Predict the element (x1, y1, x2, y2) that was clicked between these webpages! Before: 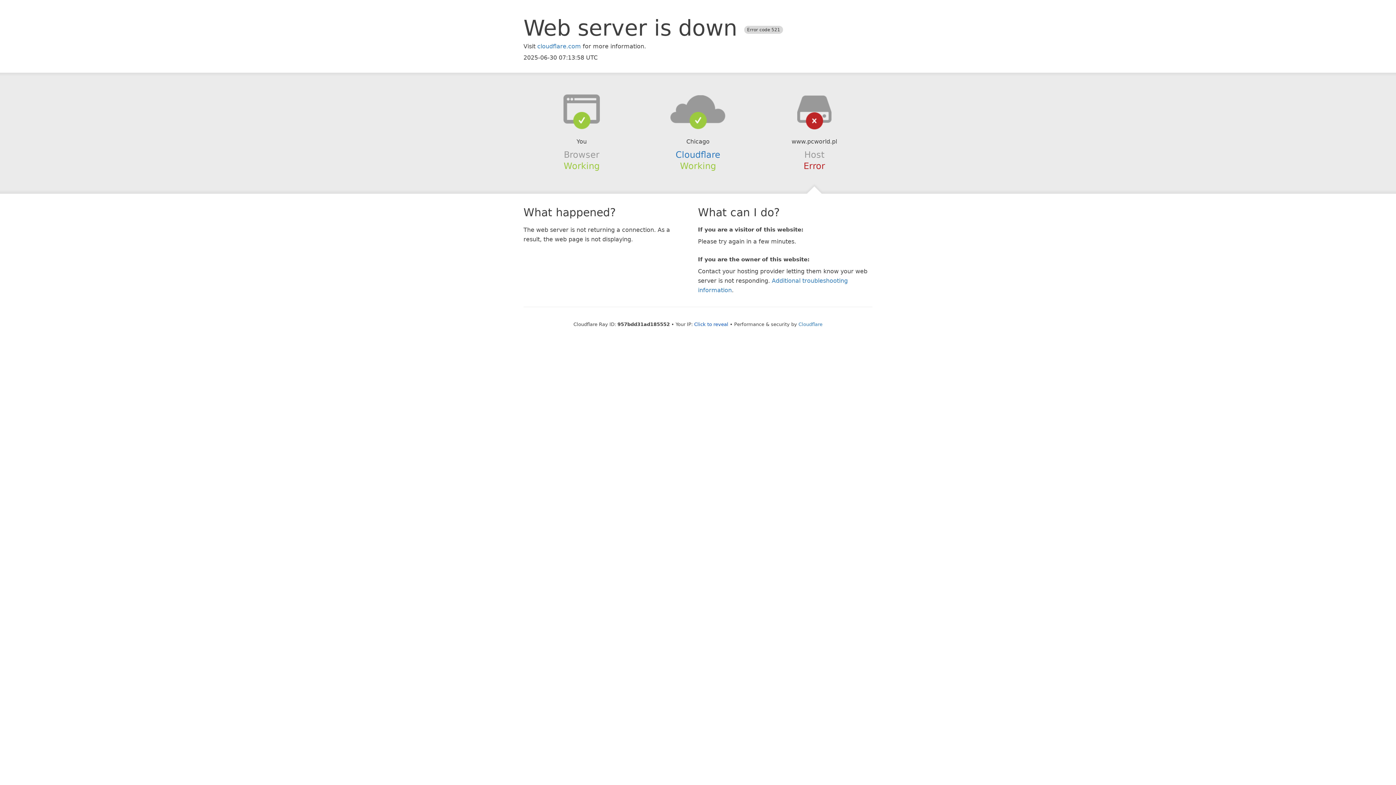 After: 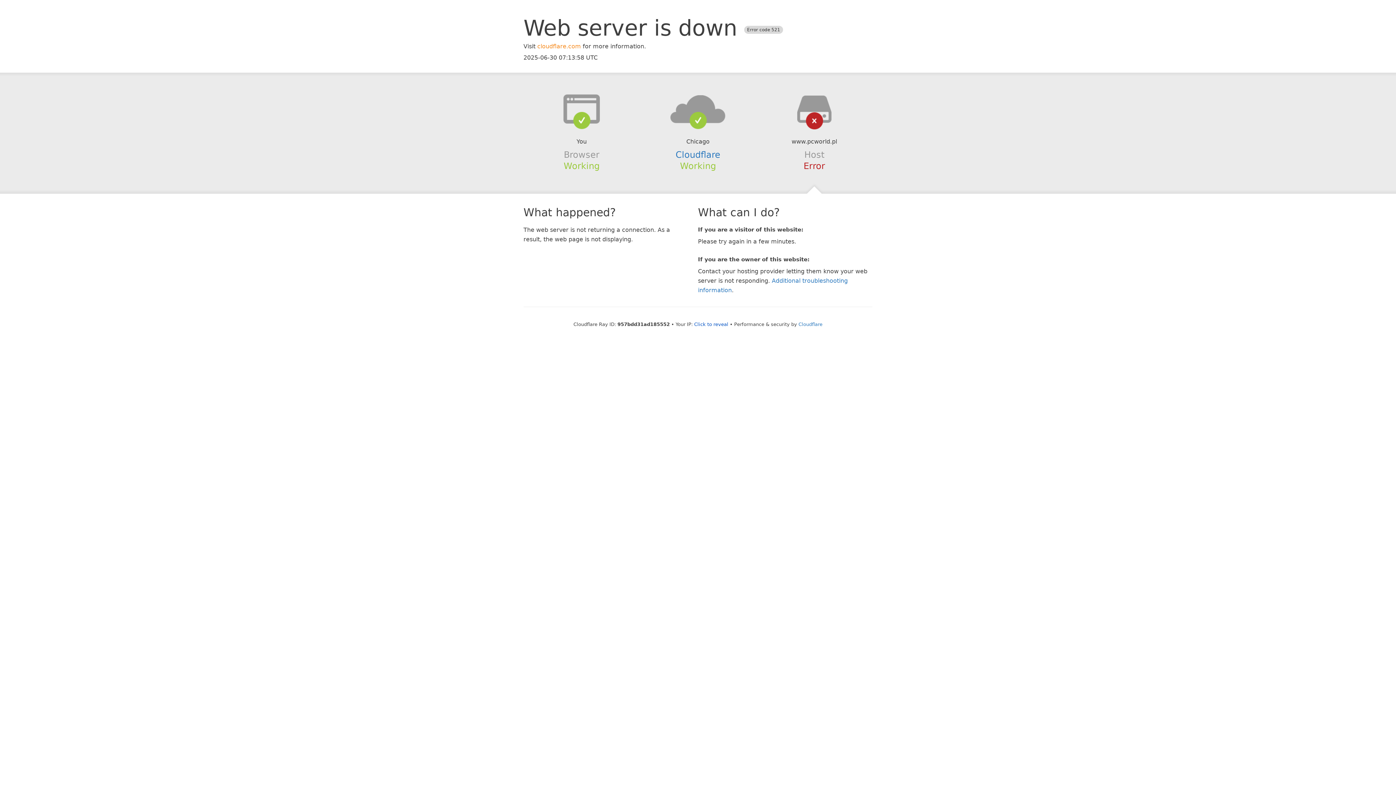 Action: label: cloudflare.com bbox: (537, 42, 581, 49)